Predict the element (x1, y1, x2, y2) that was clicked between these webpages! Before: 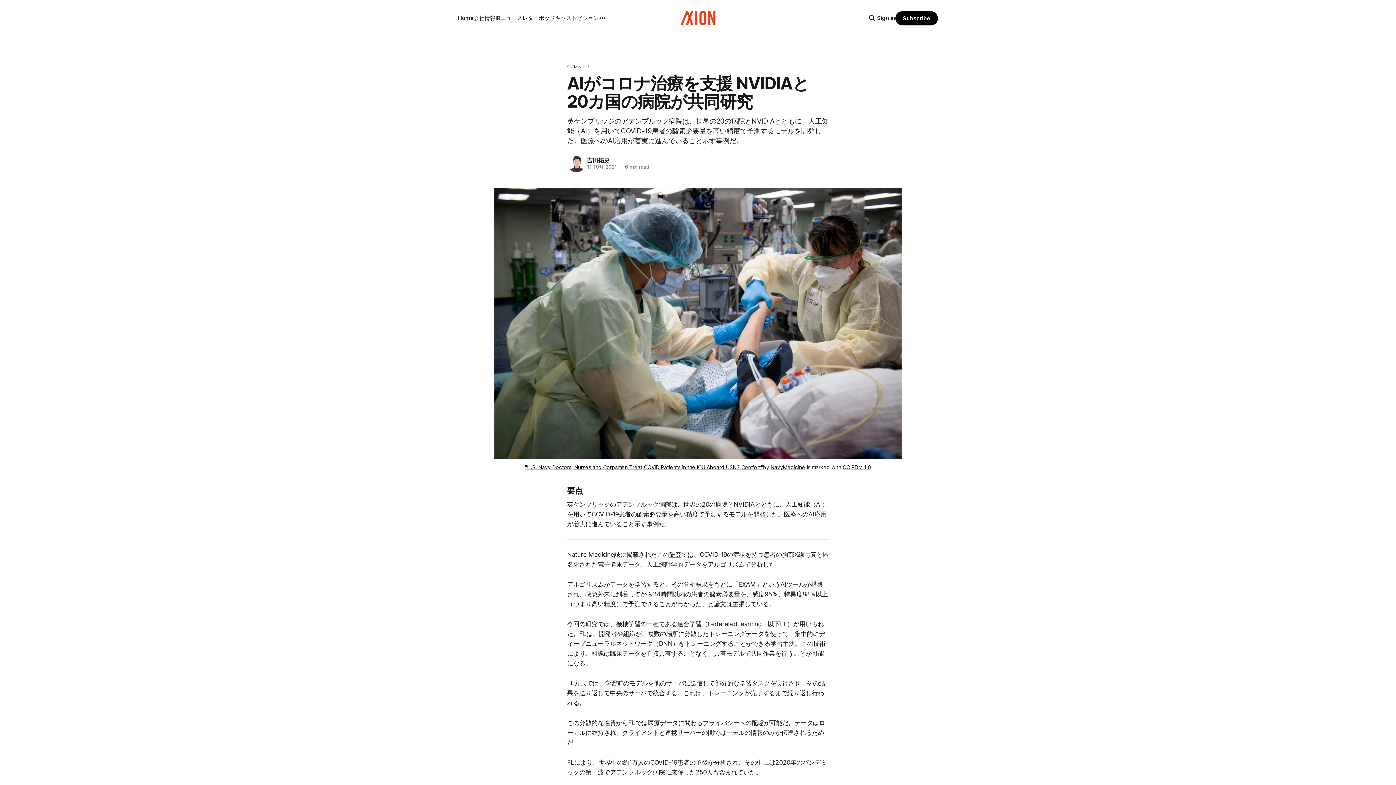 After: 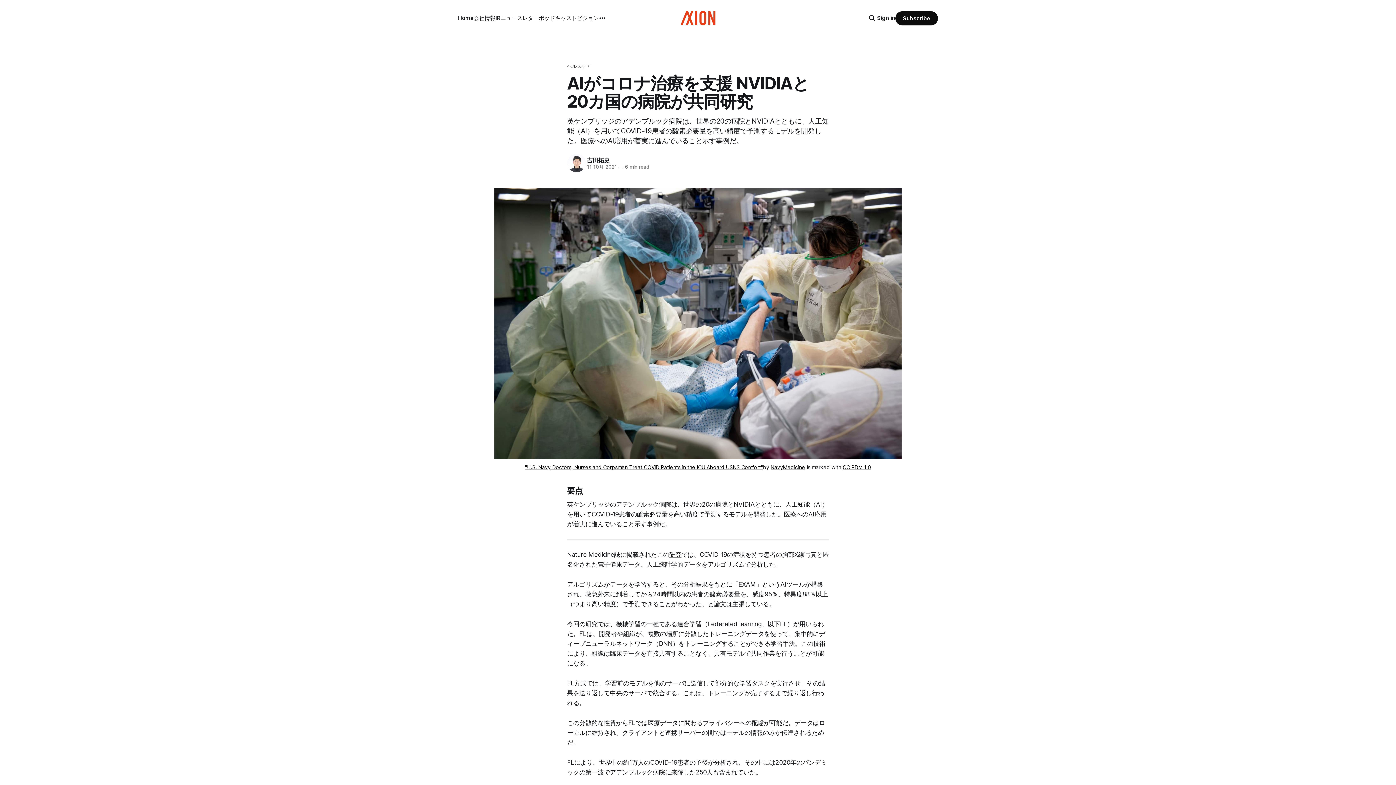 Action: bbox: (895, 11, 938, 25) label: Subscribe